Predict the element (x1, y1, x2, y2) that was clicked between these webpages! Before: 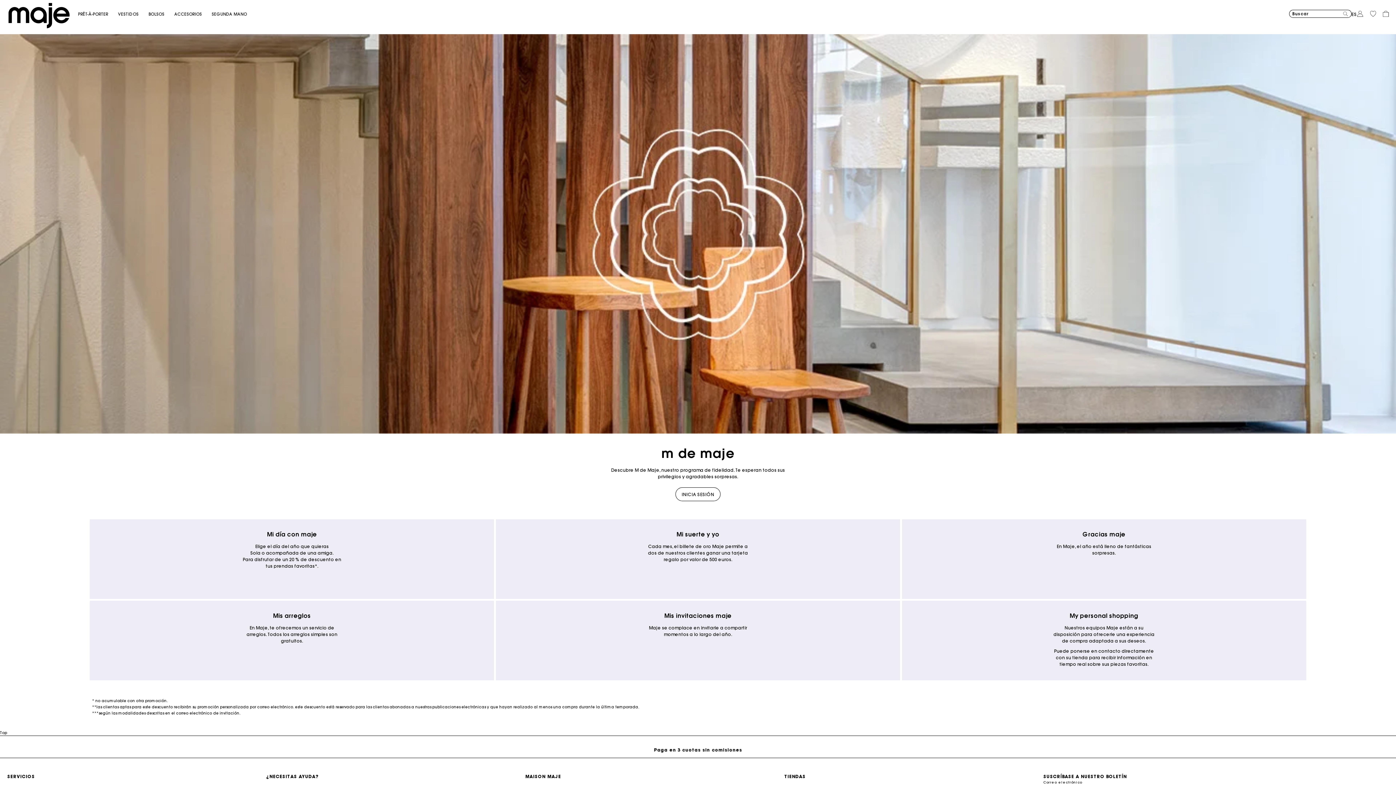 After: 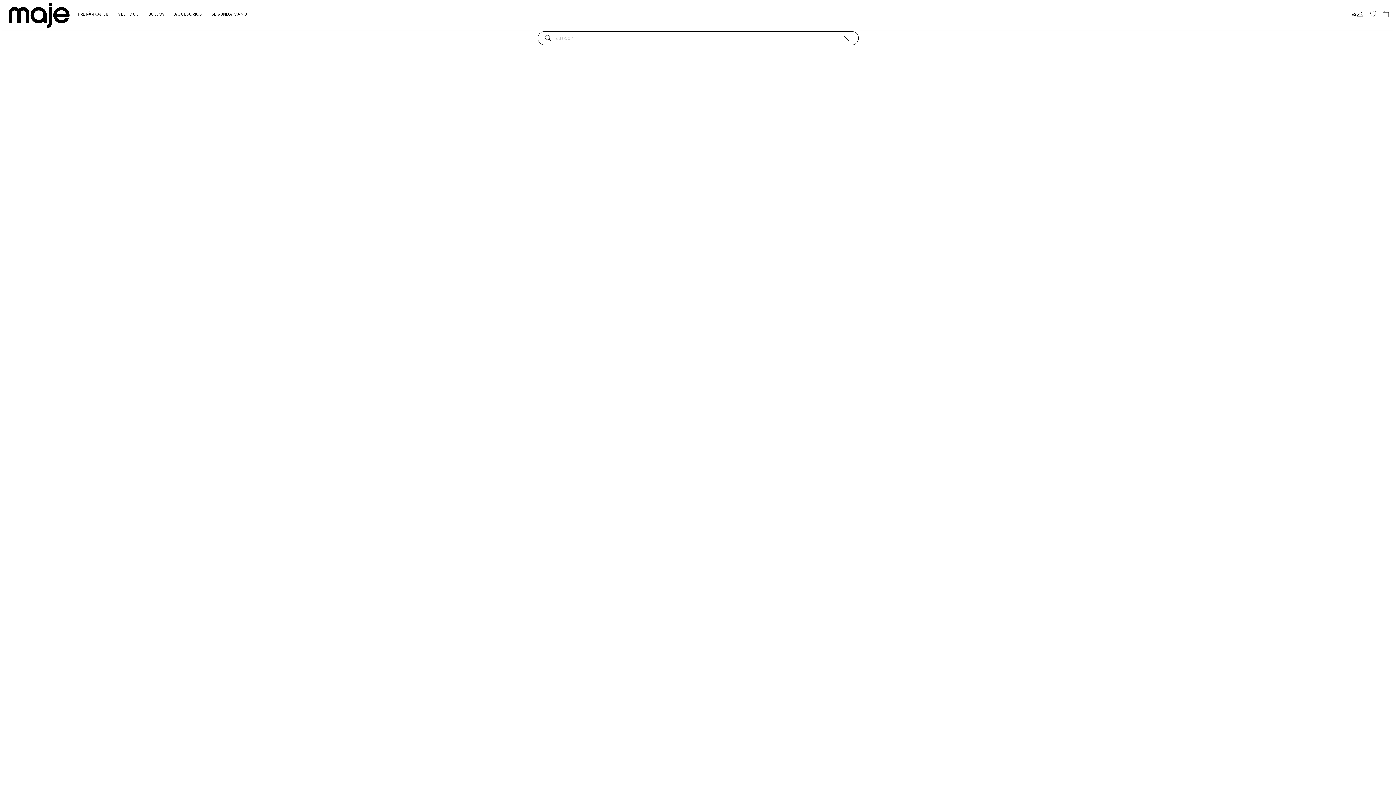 Action: bbox: (1289, 9, 1351, 17) label: Buscar